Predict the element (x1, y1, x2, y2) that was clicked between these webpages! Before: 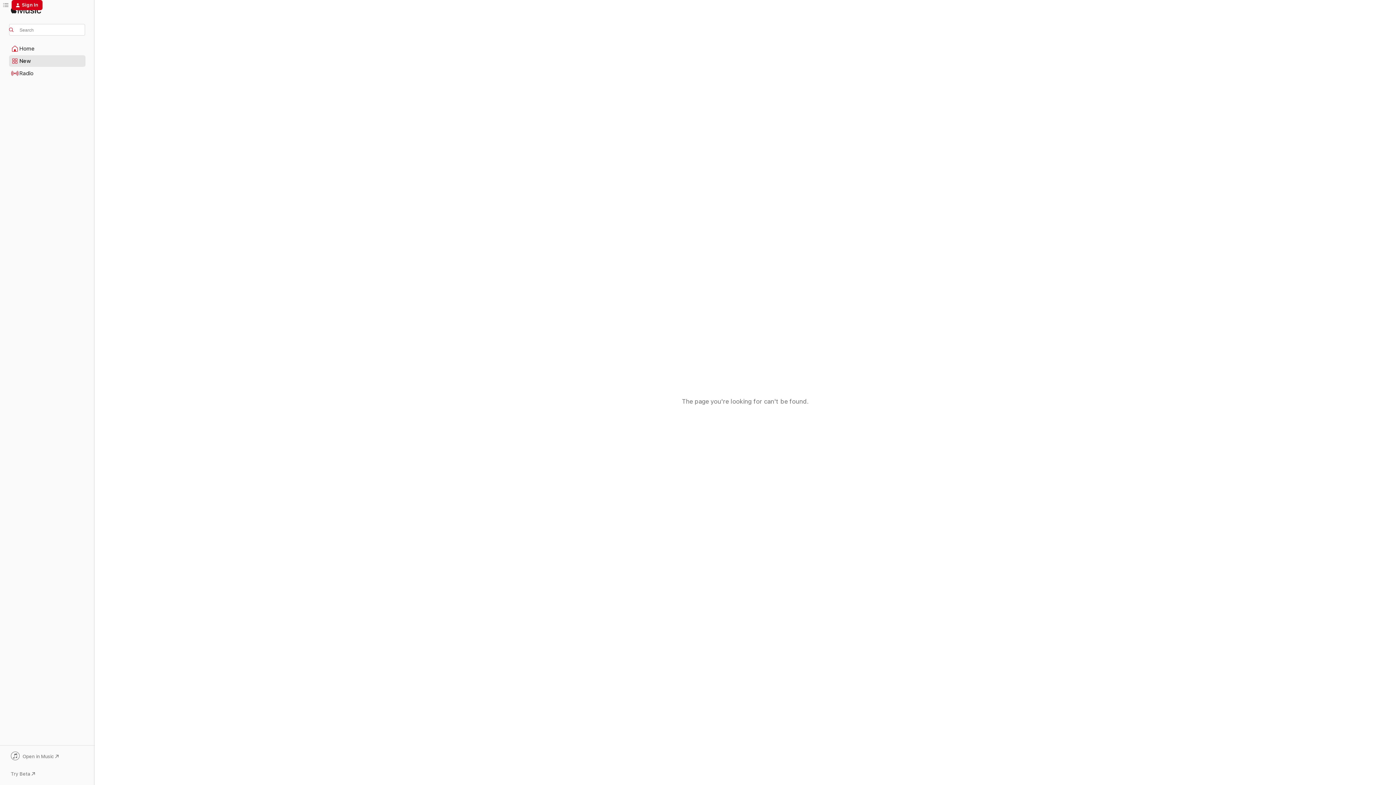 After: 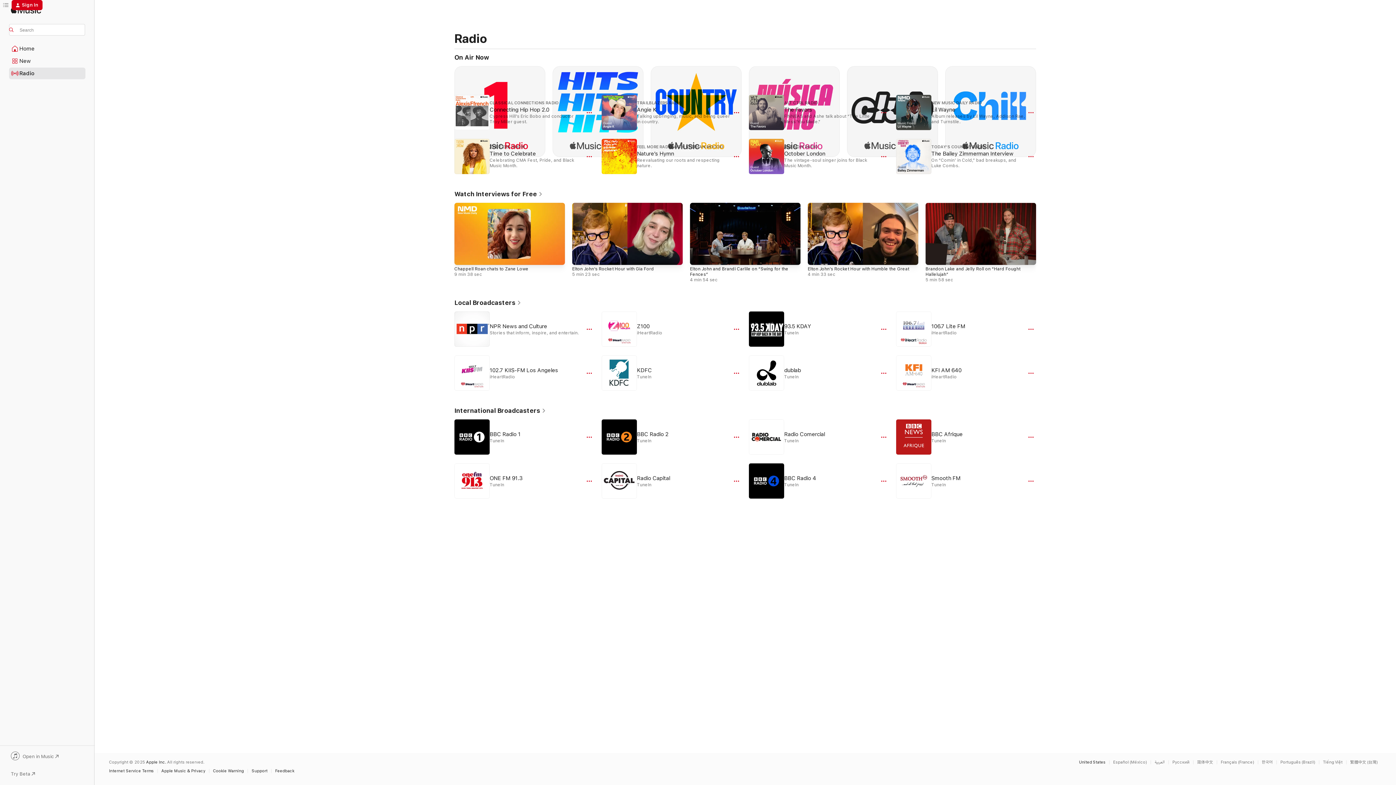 Action: label: Radio bbox: (9, 68, 85, 78)